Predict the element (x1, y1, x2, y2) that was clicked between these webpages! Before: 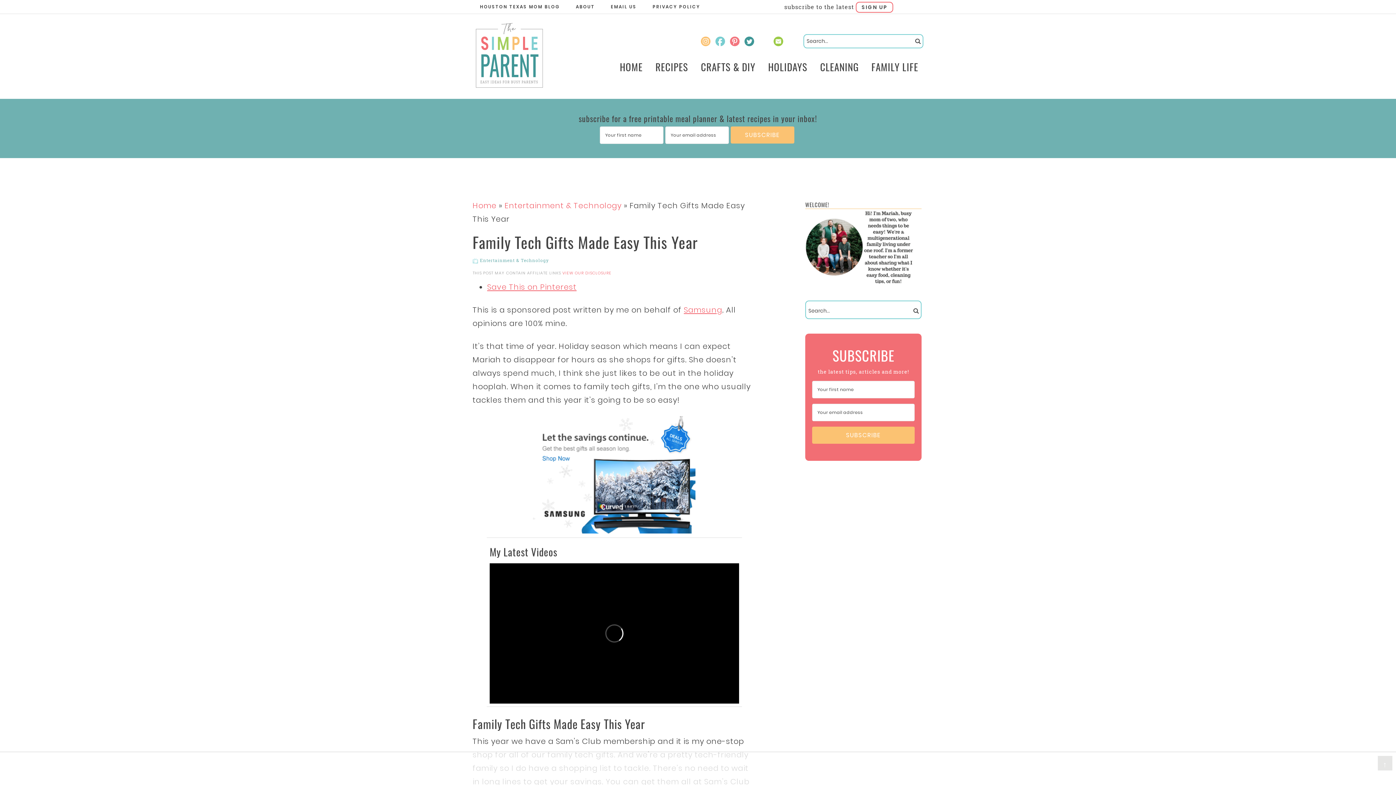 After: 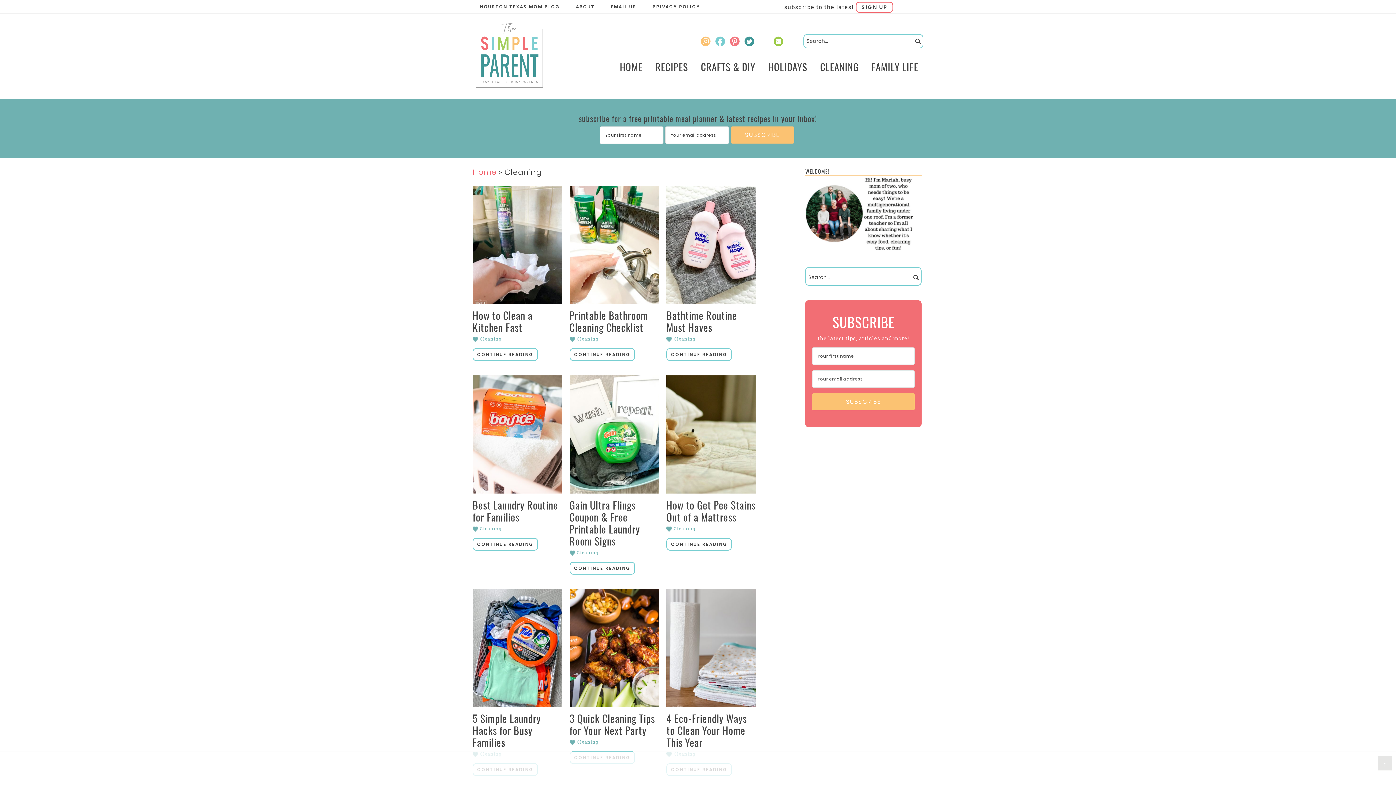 Action: label: CLEANING bbox: (815, 57, 864, 76)